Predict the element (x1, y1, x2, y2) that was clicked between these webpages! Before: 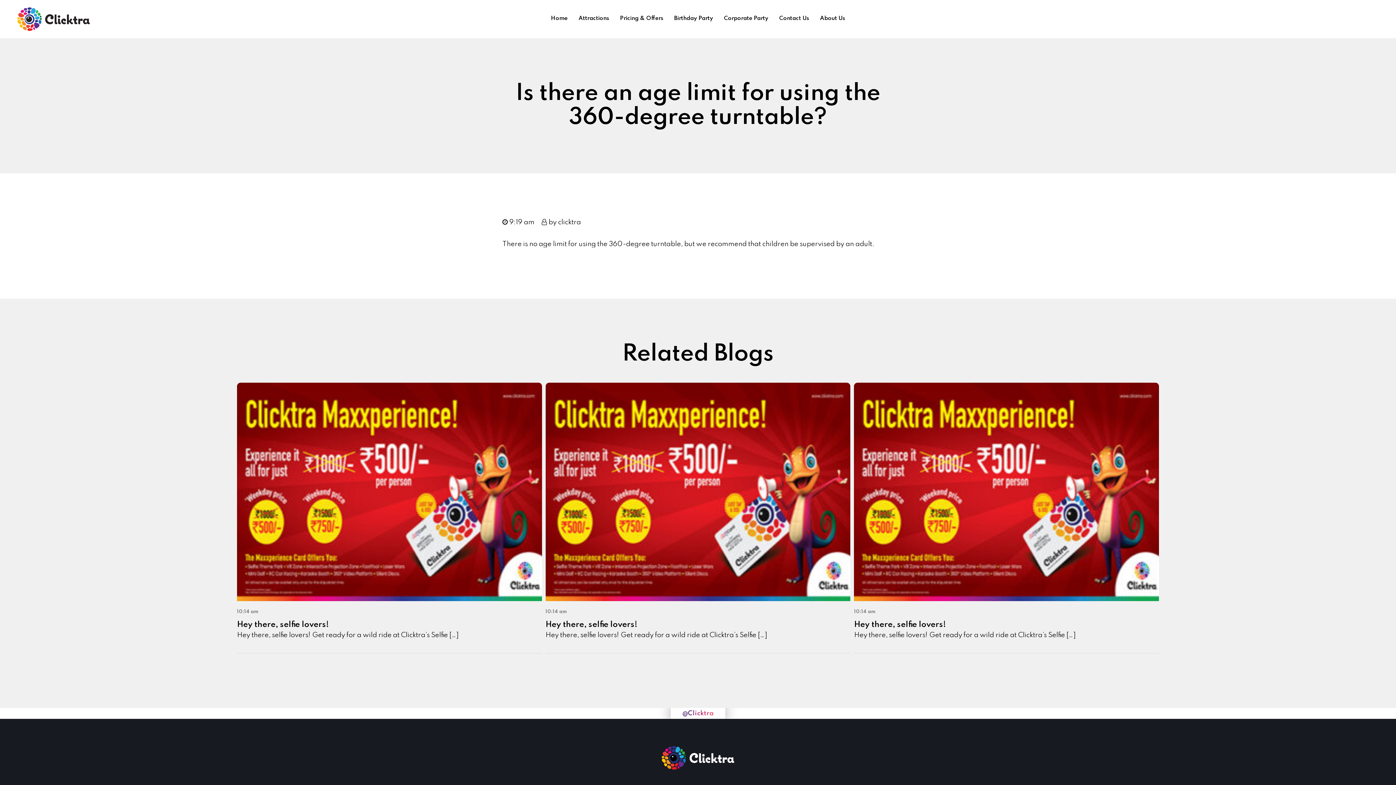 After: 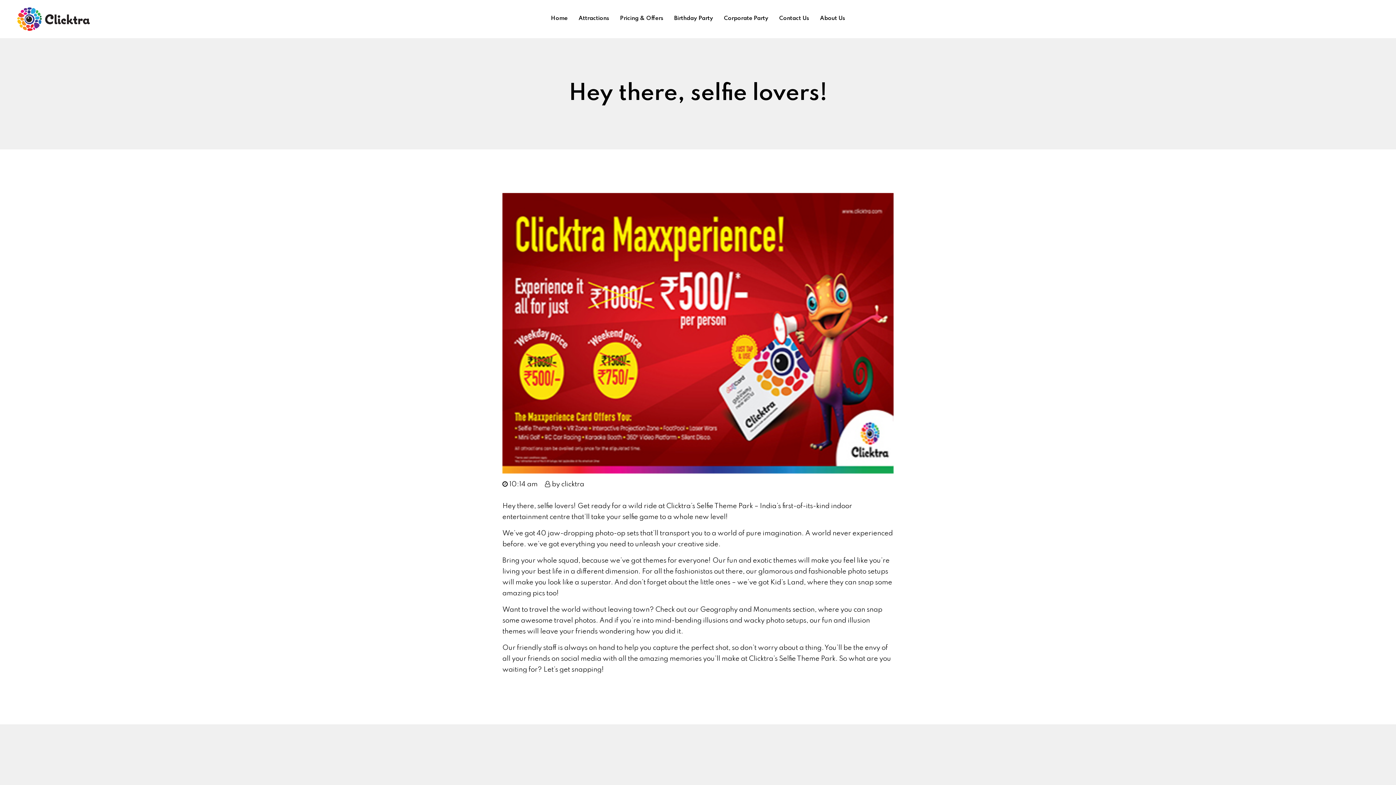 Action: bbox: (237, 382, 542, 653) label: 10:14 am

Hey there, selfie lovers!

Hey there, selfie lovers! Get ready for a wild ride at Clicktra’s Selfie […]